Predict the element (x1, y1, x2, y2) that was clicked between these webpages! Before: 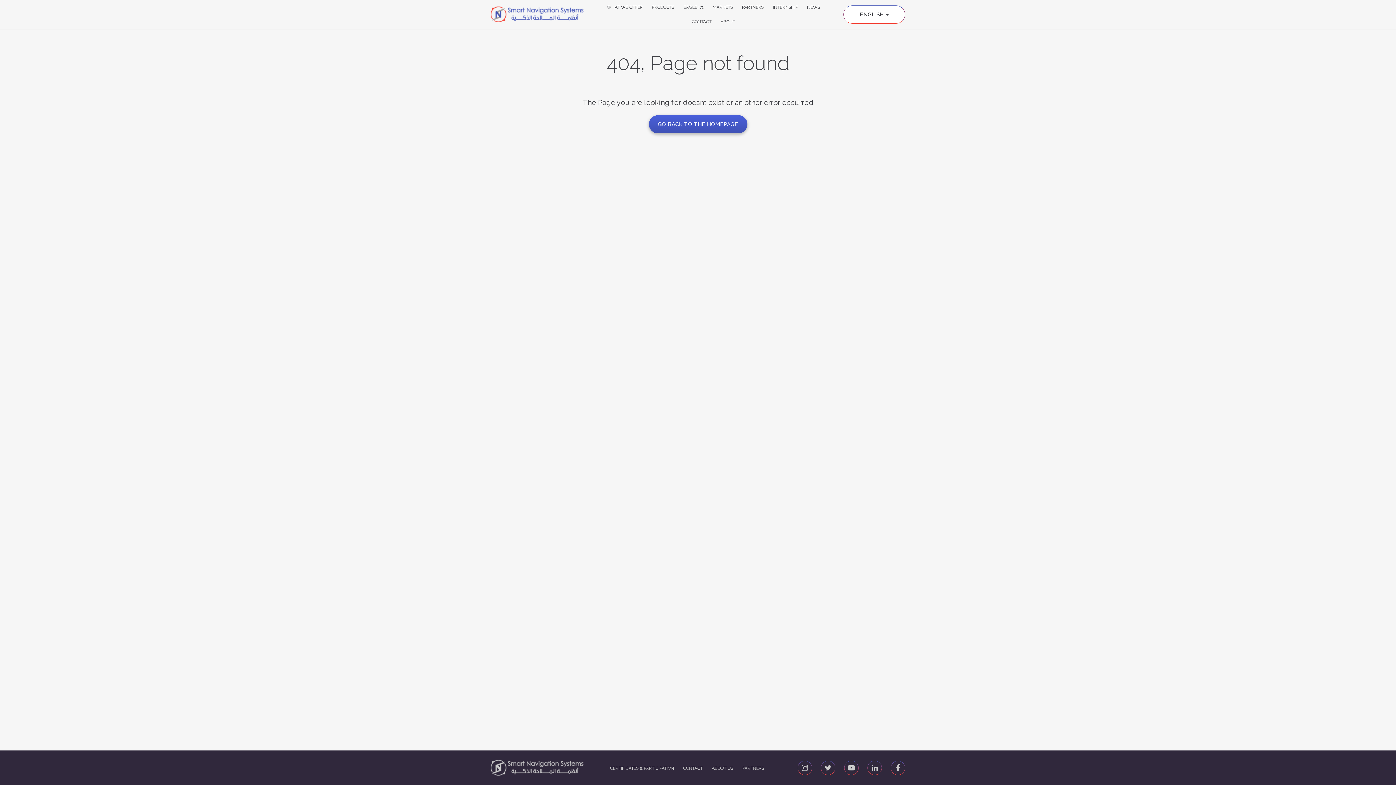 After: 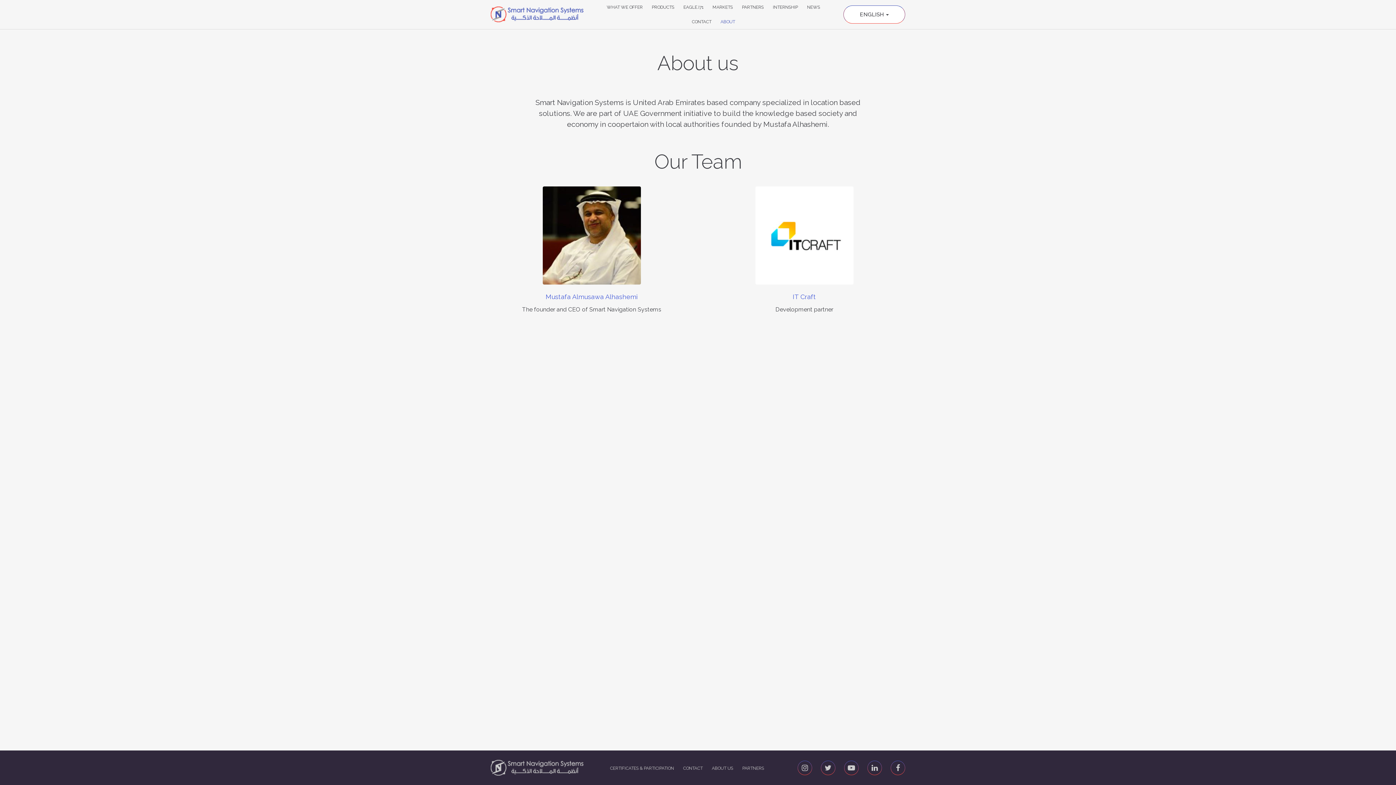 Action: label: ABOUT US bbox: (712, 766, 733, 771)